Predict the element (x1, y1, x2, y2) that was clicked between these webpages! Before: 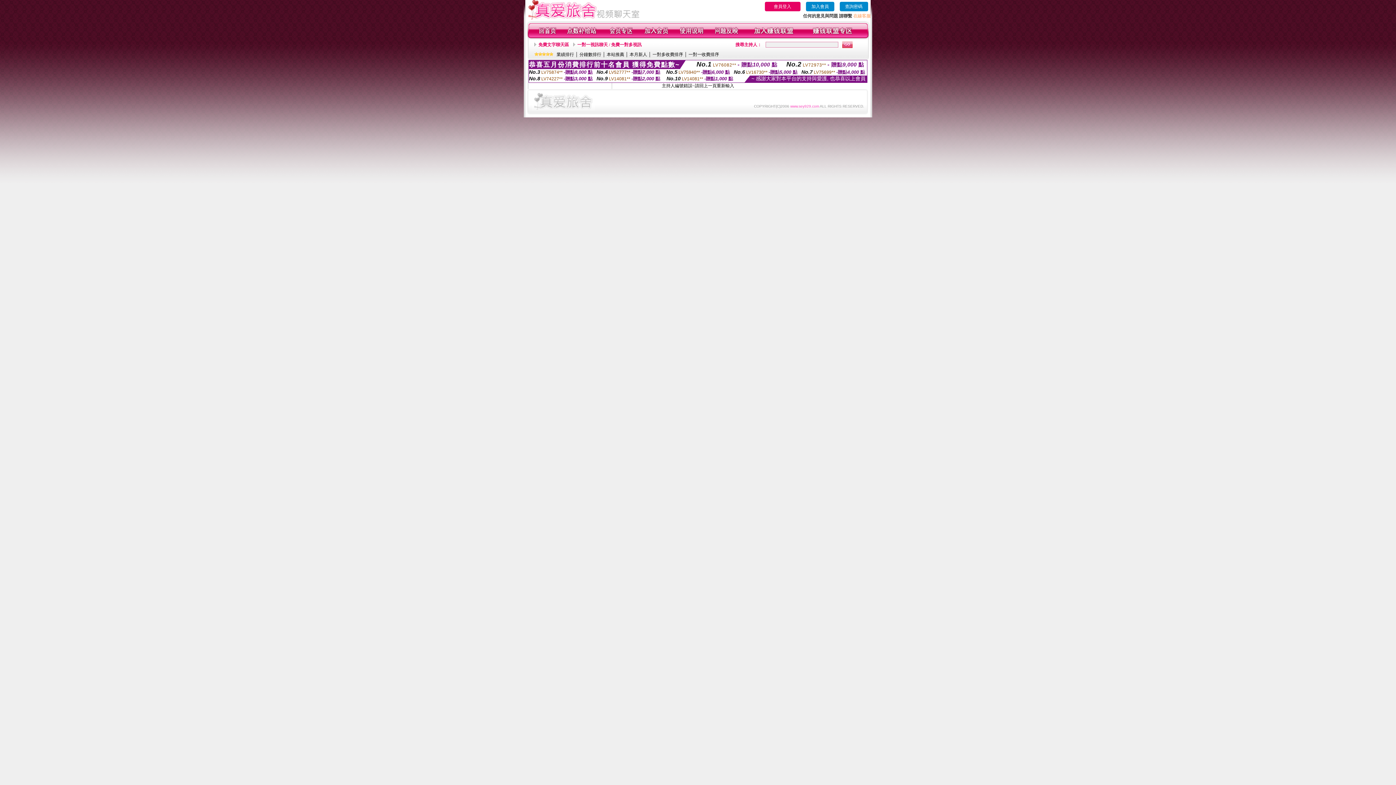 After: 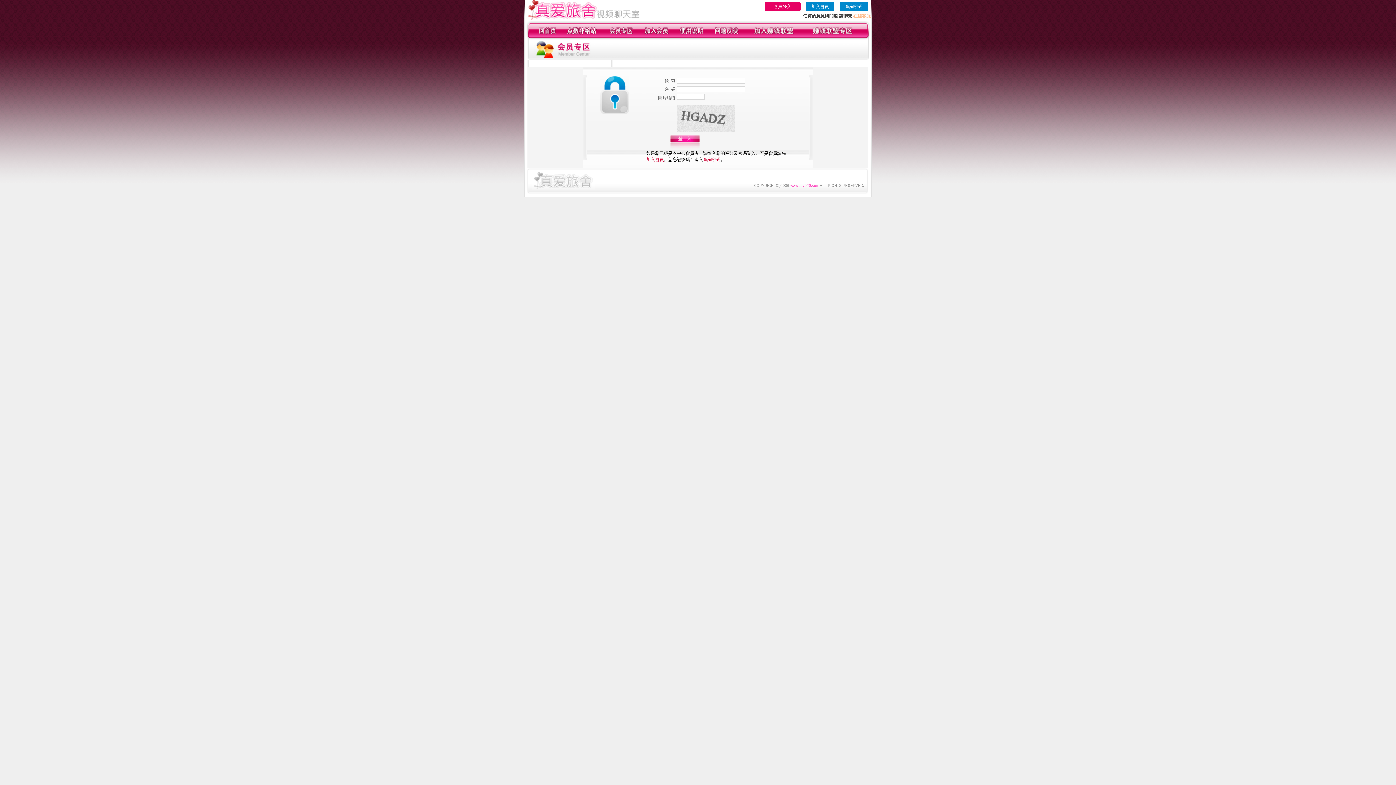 Action: bbox: (714, 34, 739, 39)